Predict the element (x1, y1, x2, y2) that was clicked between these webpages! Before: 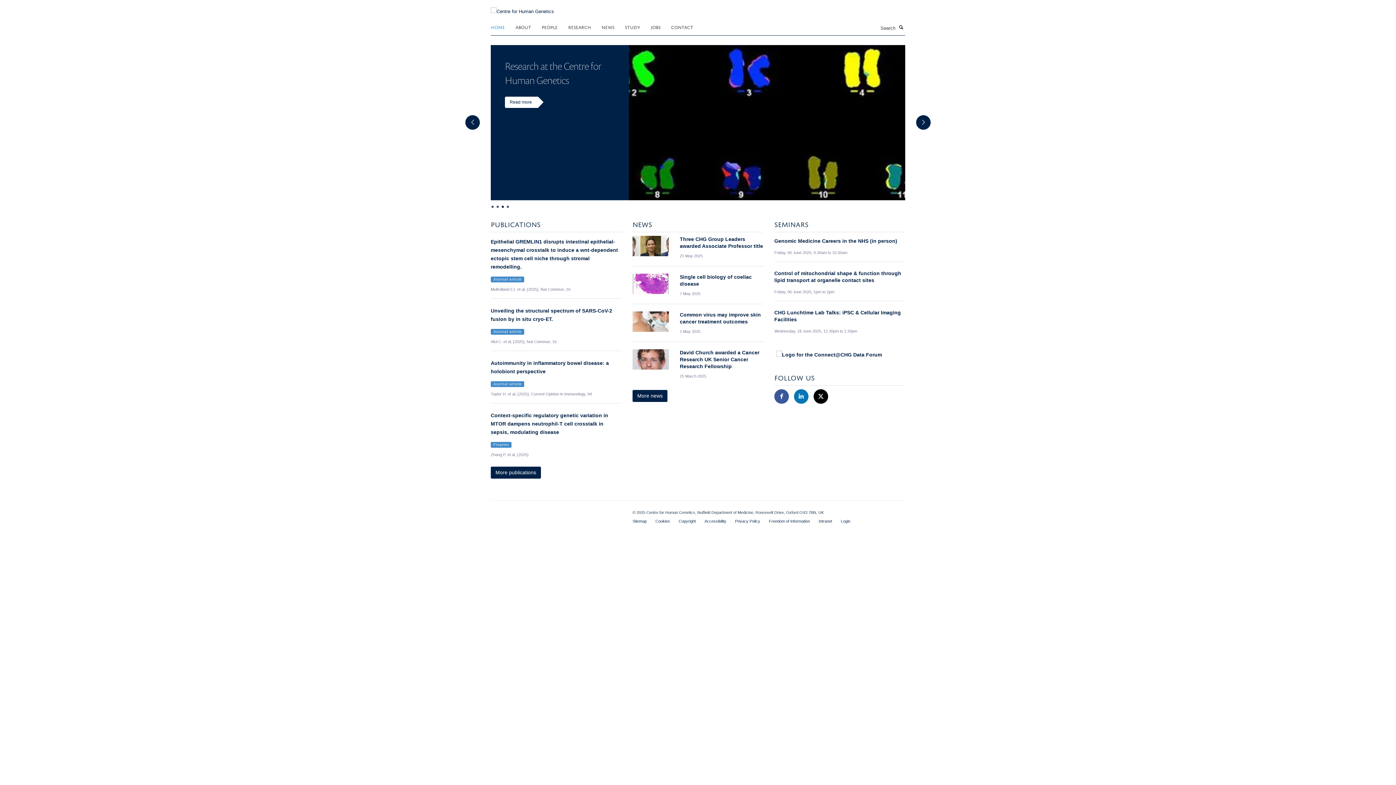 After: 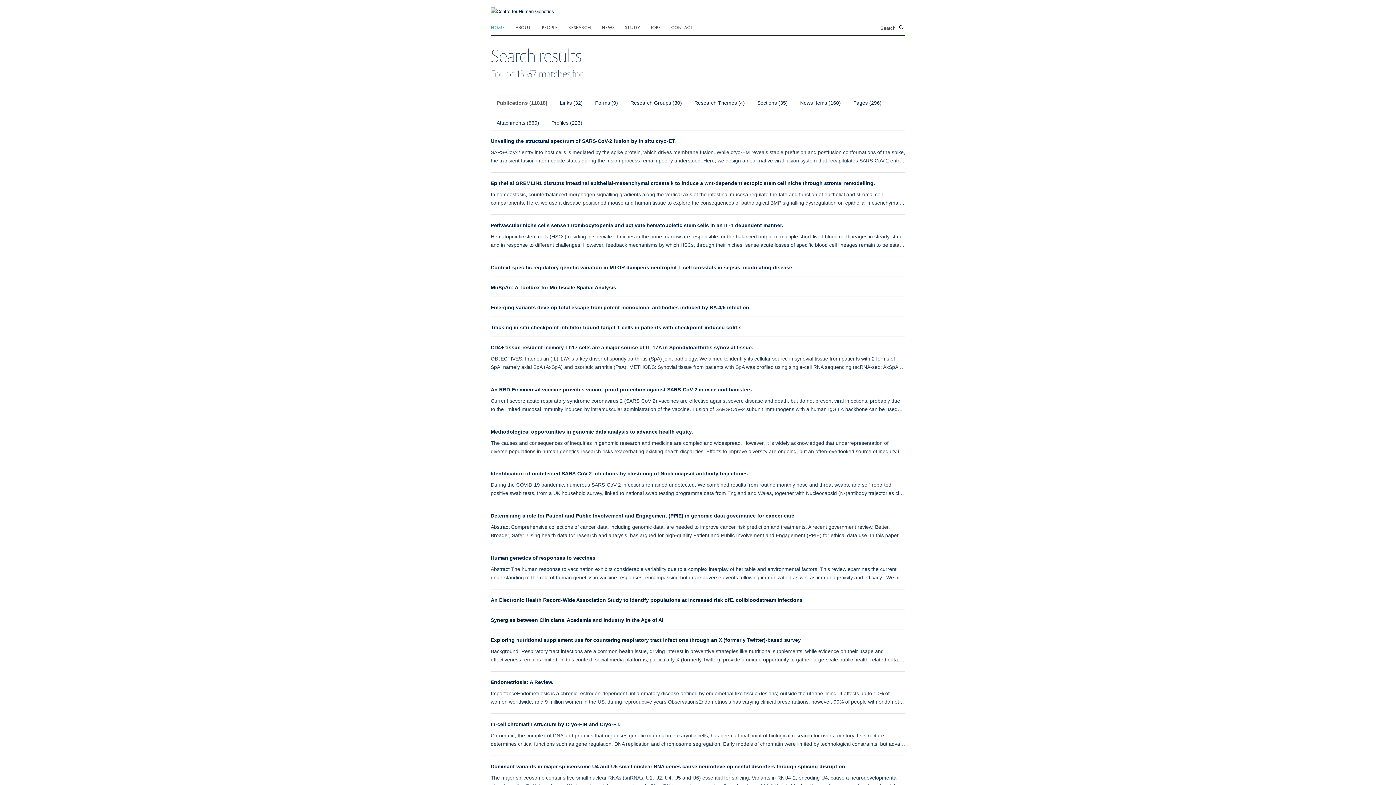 Action: bbox: (897, 23, 905, 31) label: Search